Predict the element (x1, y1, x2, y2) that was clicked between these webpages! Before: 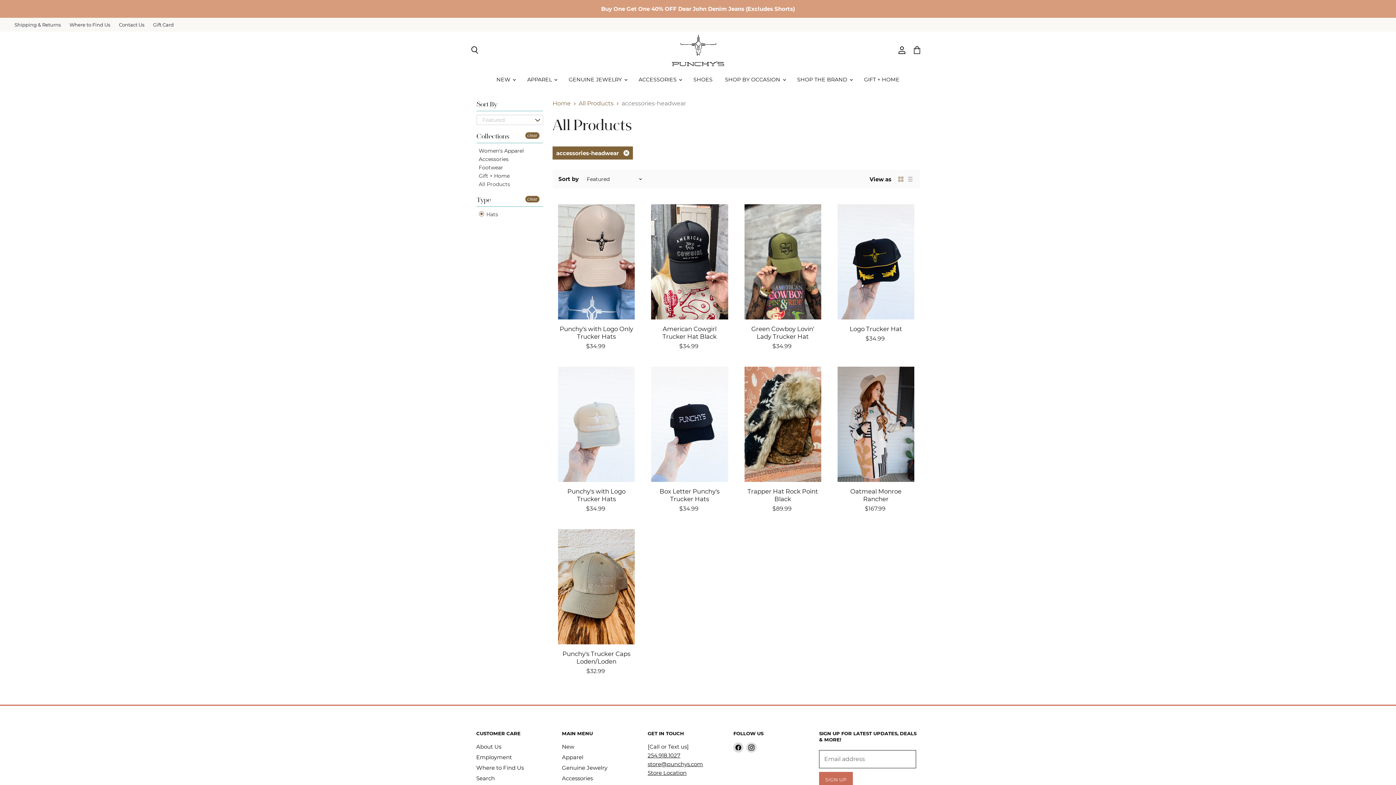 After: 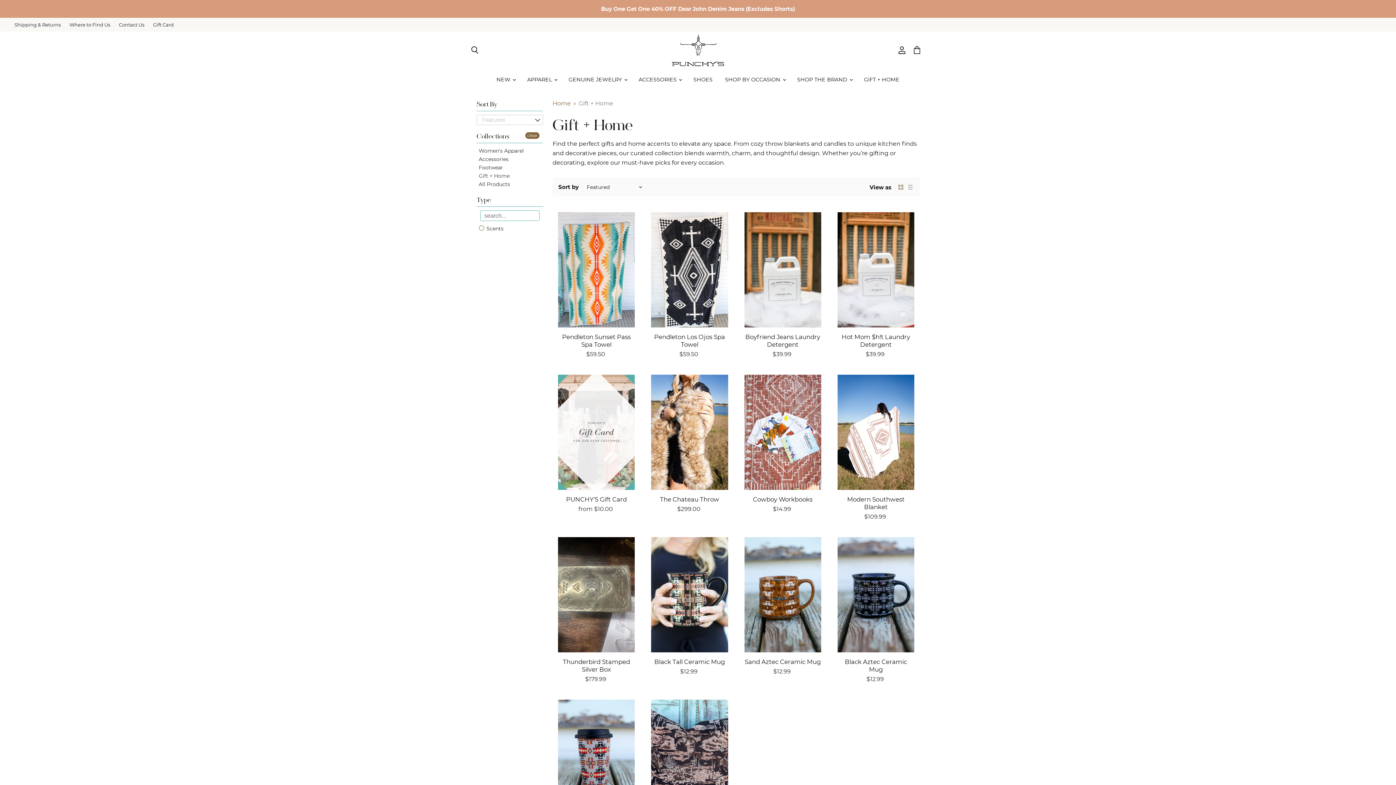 Action: bbox: (478, 172, 509, 180) label: Gift + Home